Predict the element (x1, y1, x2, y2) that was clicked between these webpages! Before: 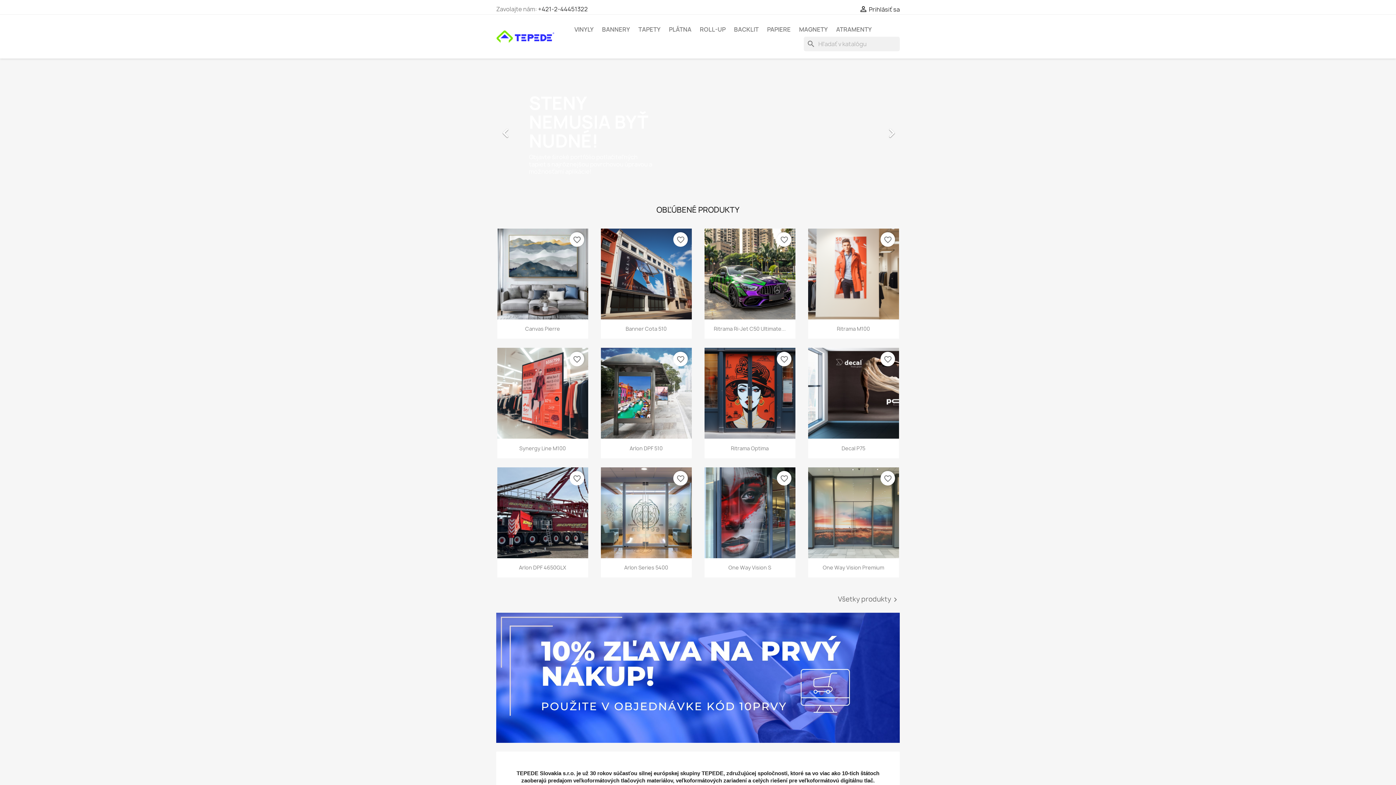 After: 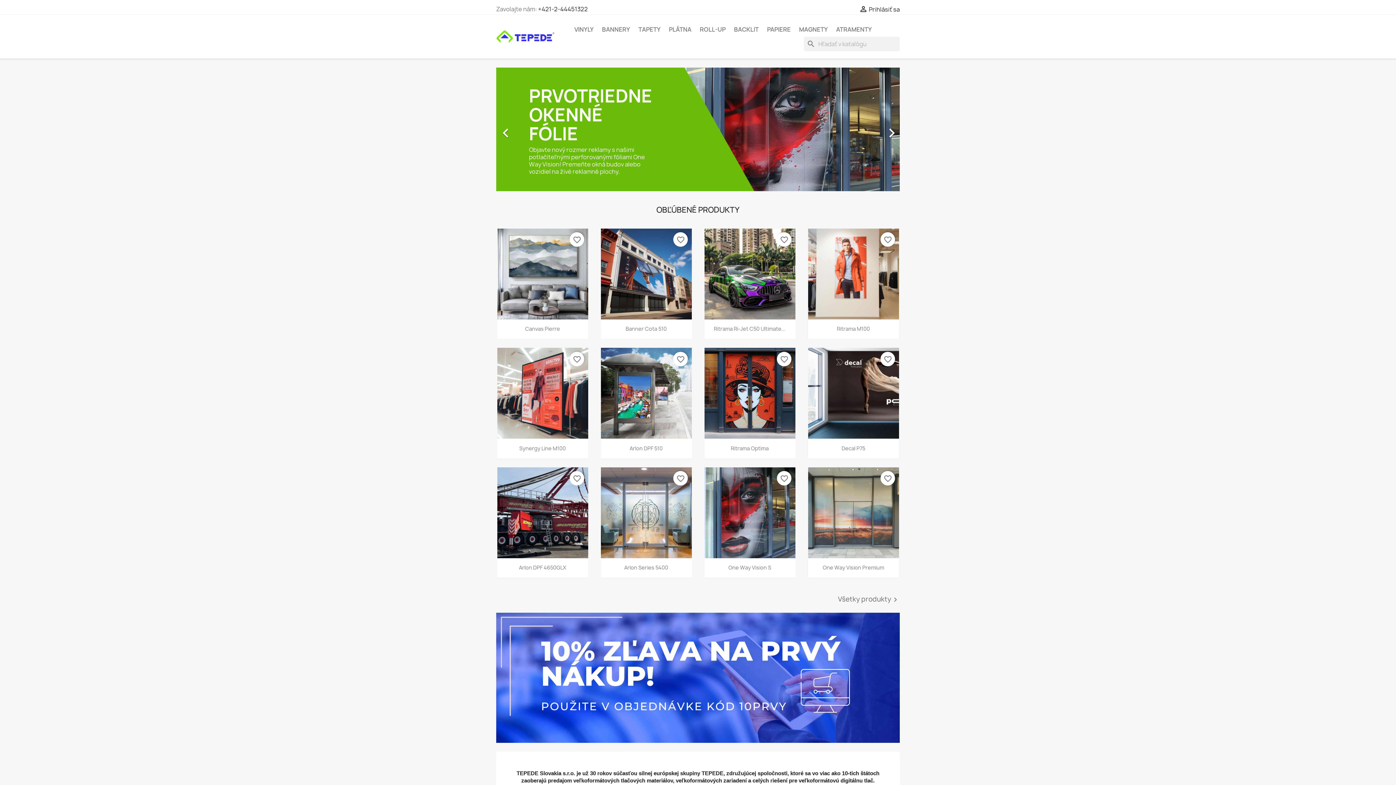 Action: label: Späť bbox: (496, 67, 556, 191)